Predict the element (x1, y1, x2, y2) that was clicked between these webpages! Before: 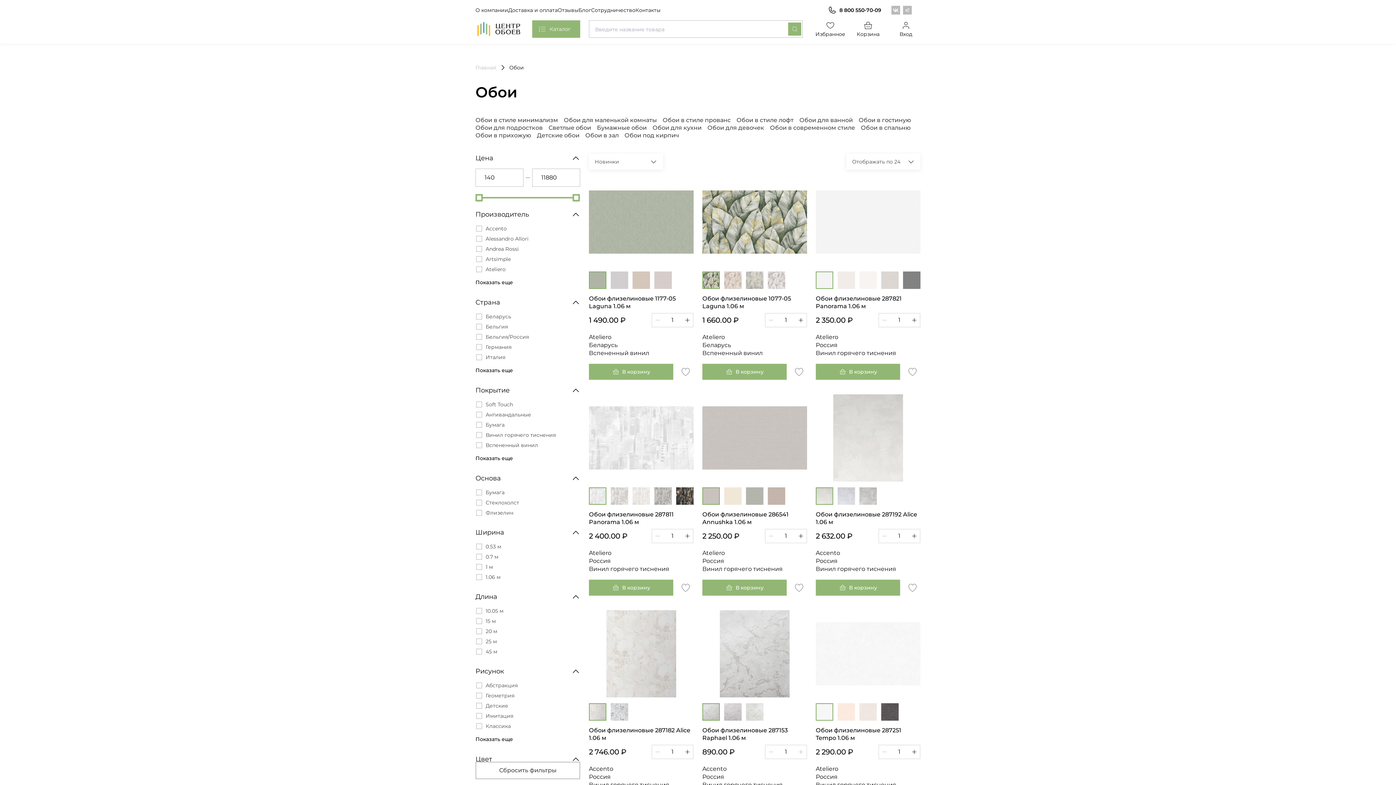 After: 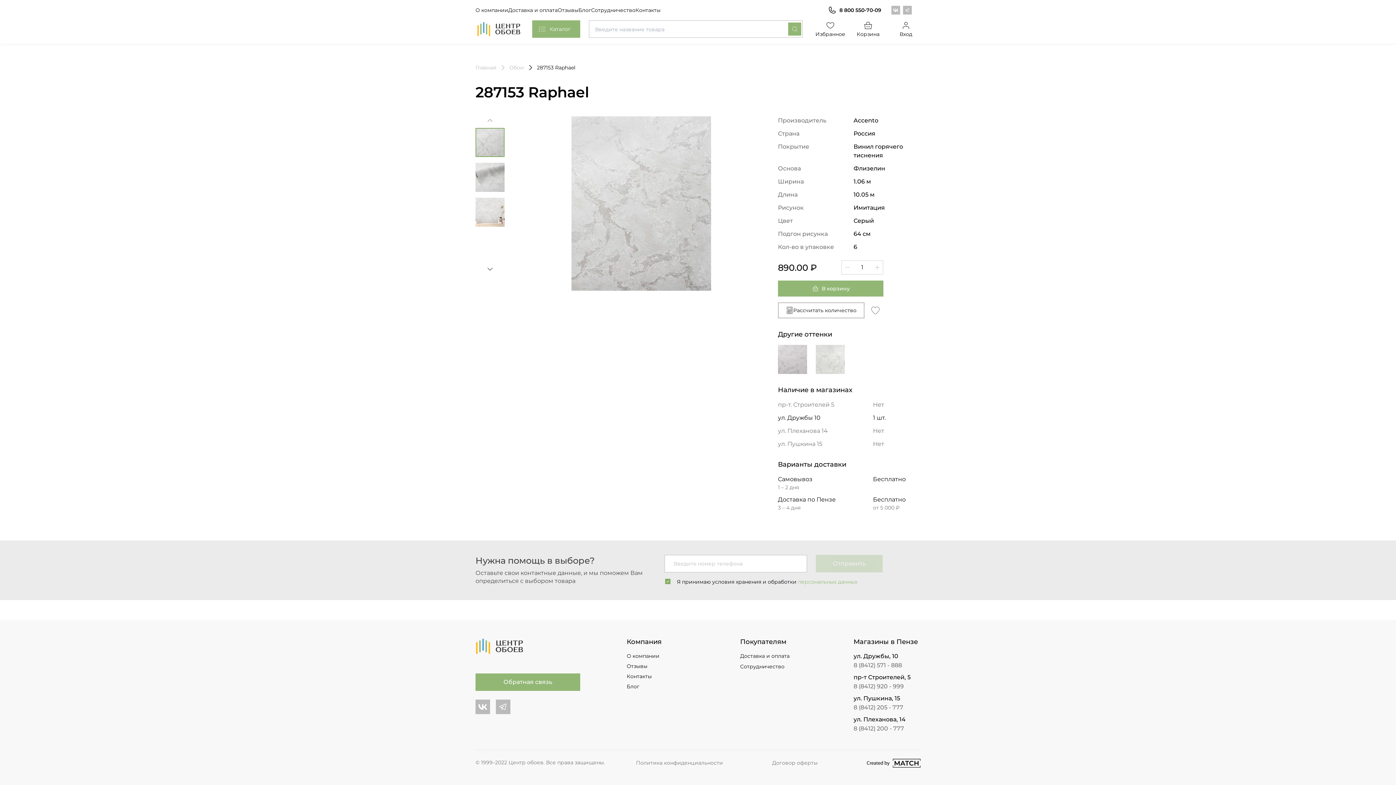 Action: bbox: (702, 726, 807, 742) label: Обои флизелиновые 287153 Raphael 1.06 м